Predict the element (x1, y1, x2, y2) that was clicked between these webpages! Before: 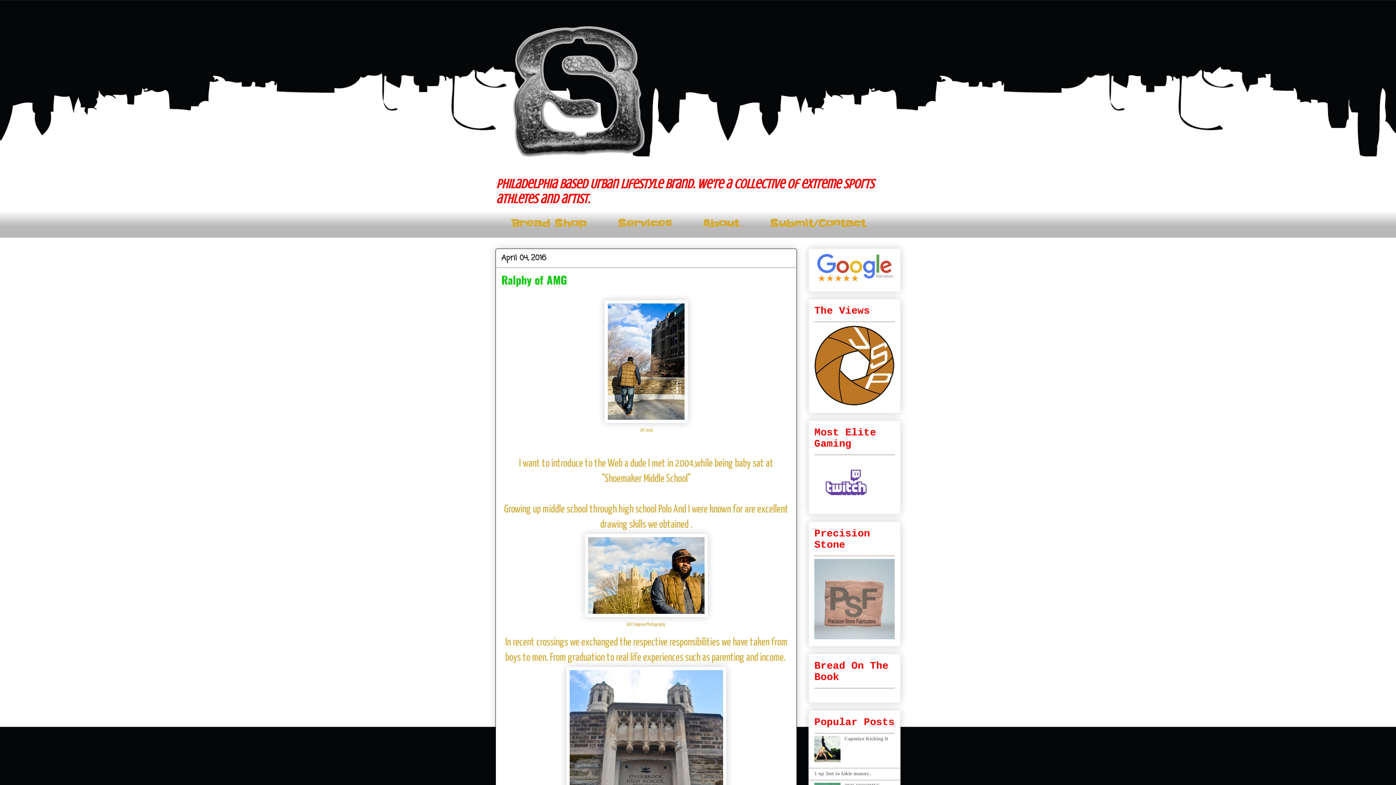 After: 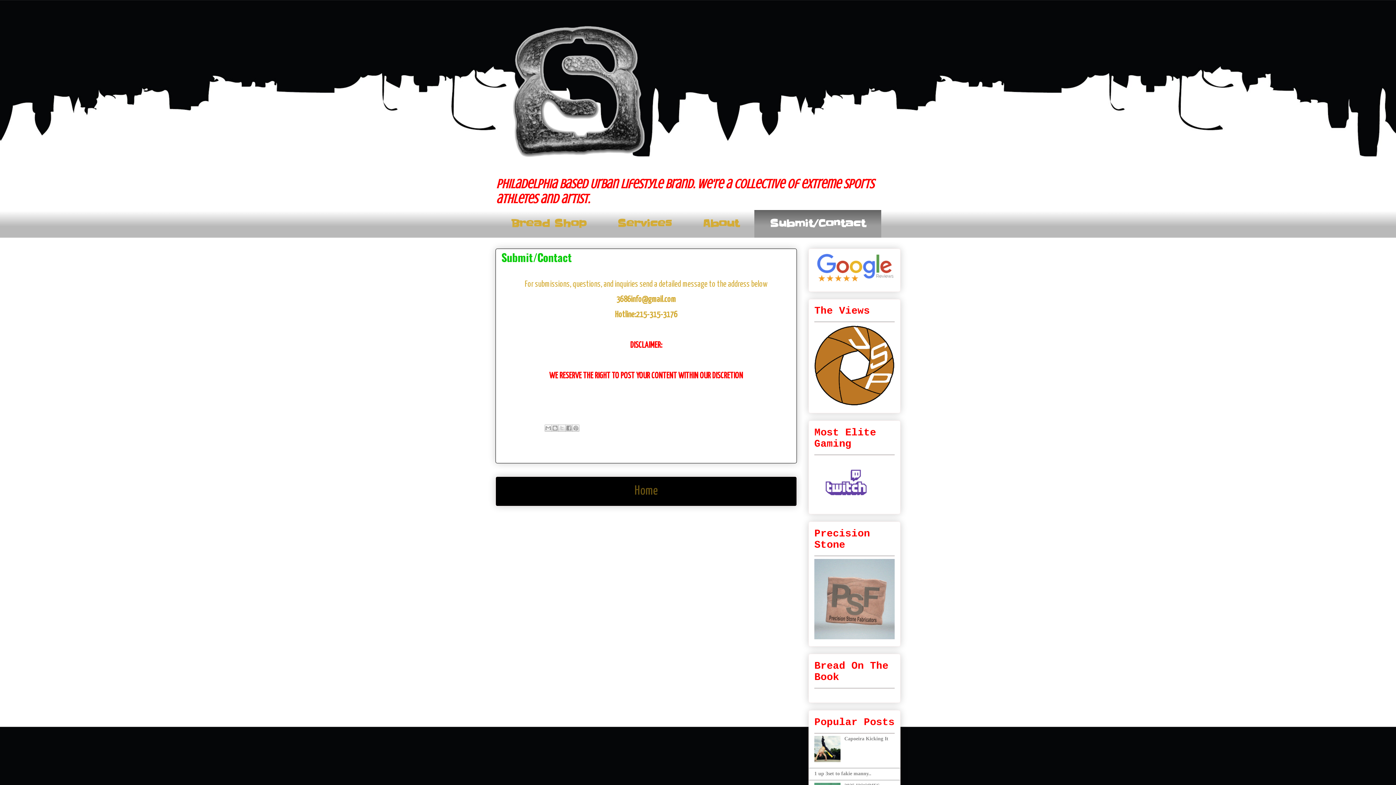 Action: label: Submit/Contact bbox: (754, 210, 881, 237)